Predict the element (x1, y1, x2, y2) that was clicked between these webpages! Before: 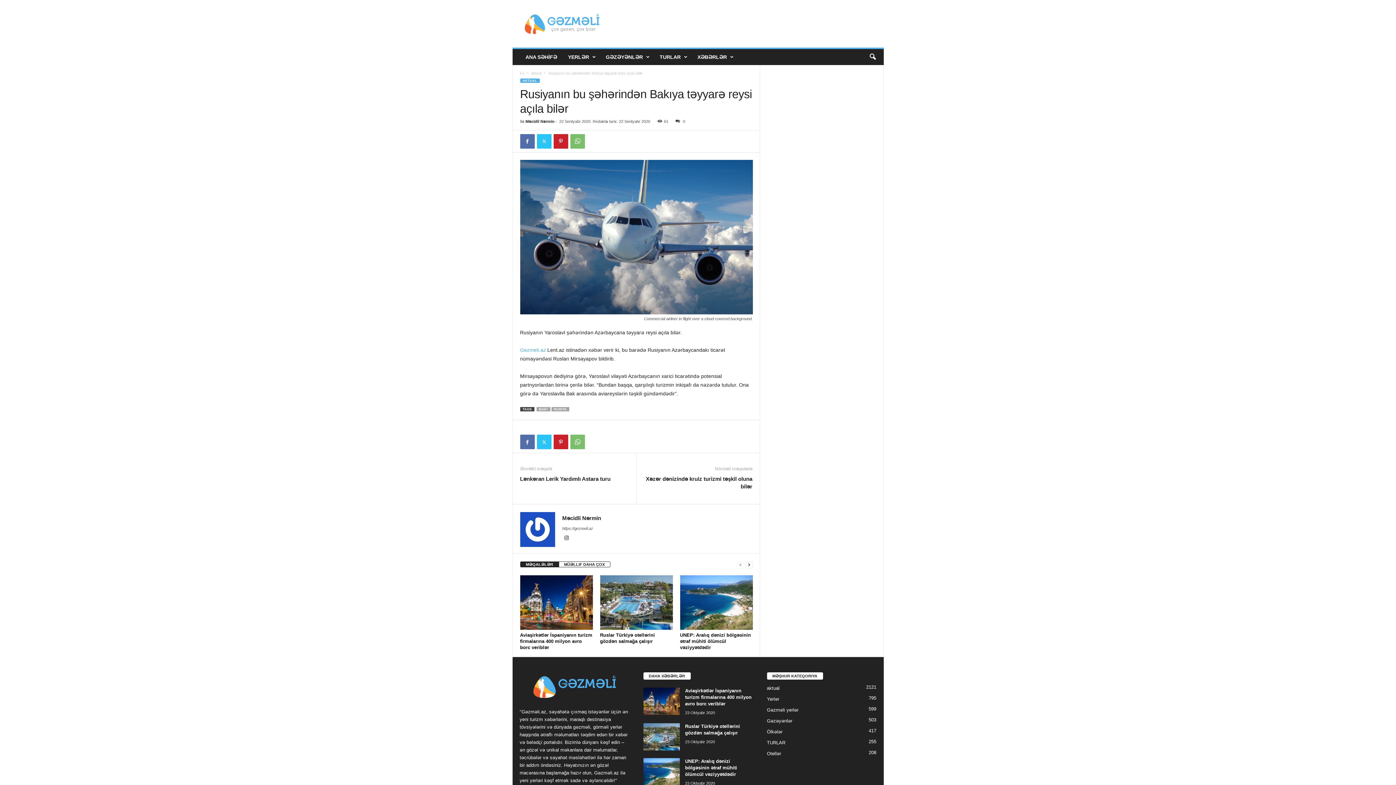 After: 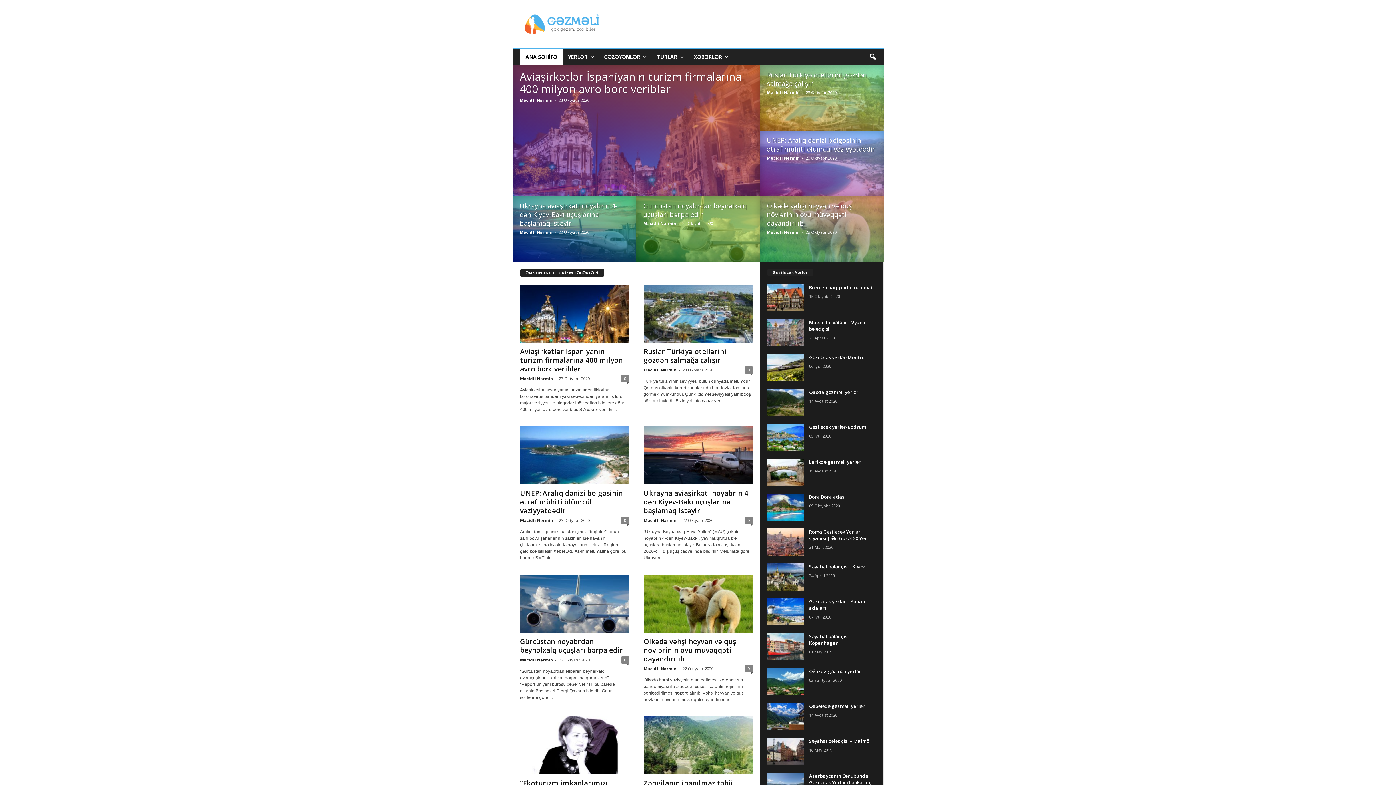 Action: label: Gezmeli.az bbox: (520, 347, 546, 353)